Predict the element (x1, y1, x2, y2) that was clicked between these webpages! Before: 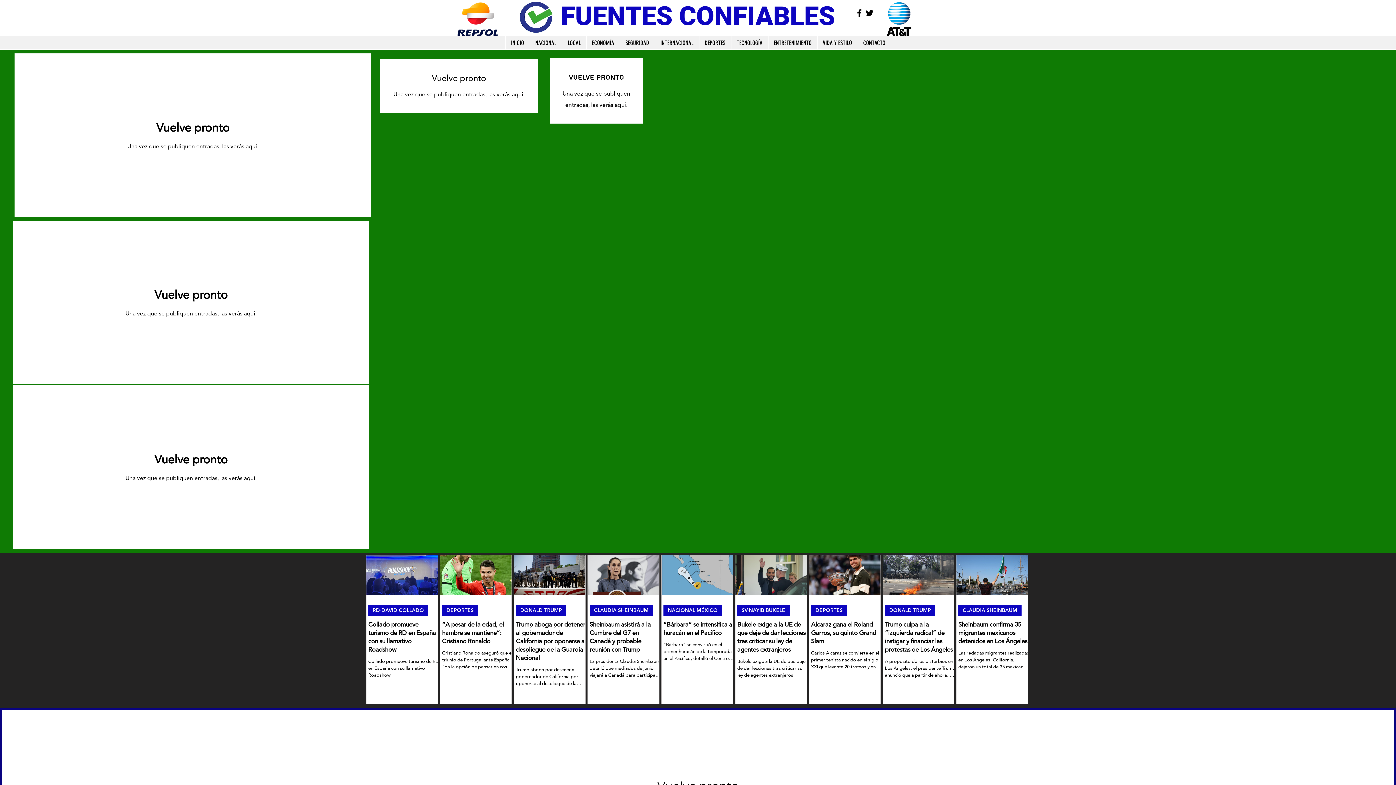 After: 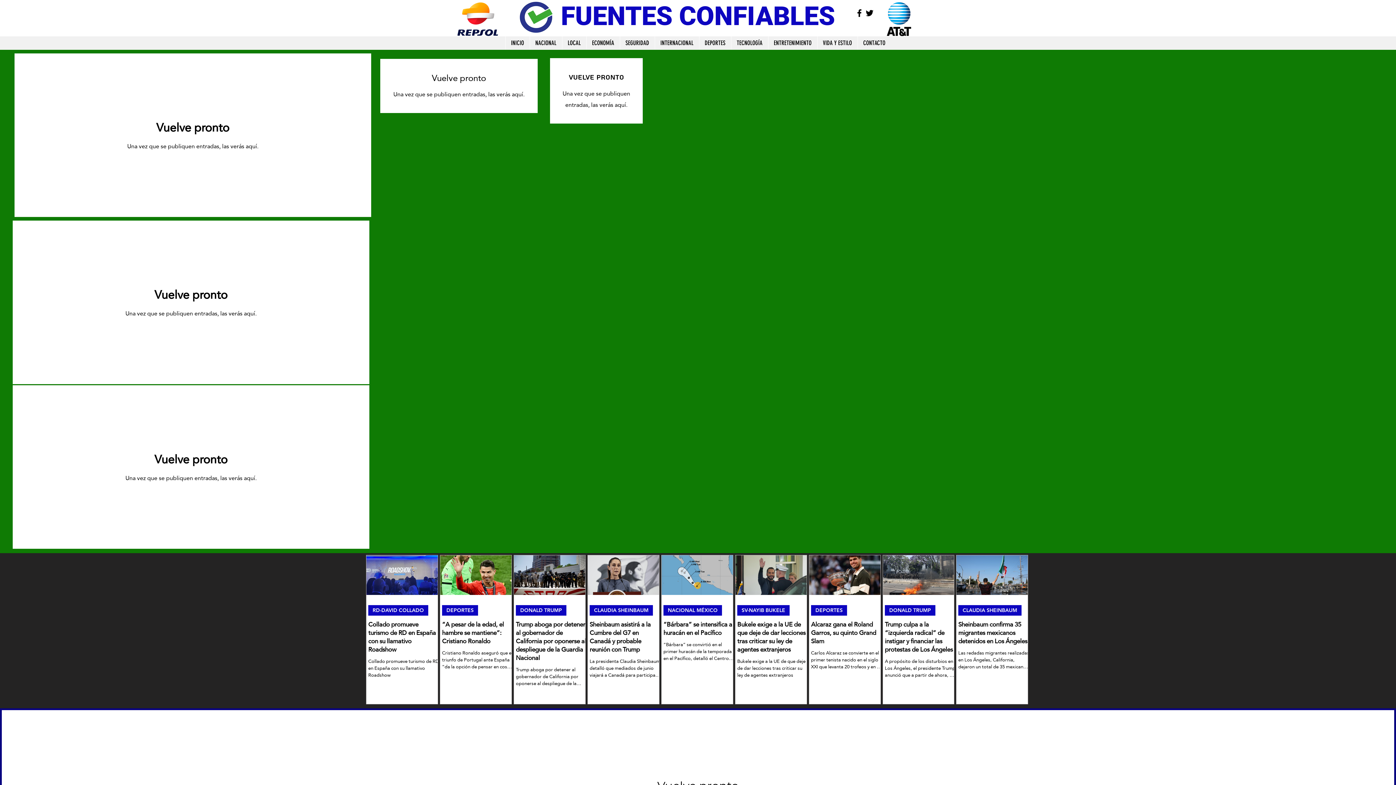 Action: bbox: (880, 2, 917, 36)